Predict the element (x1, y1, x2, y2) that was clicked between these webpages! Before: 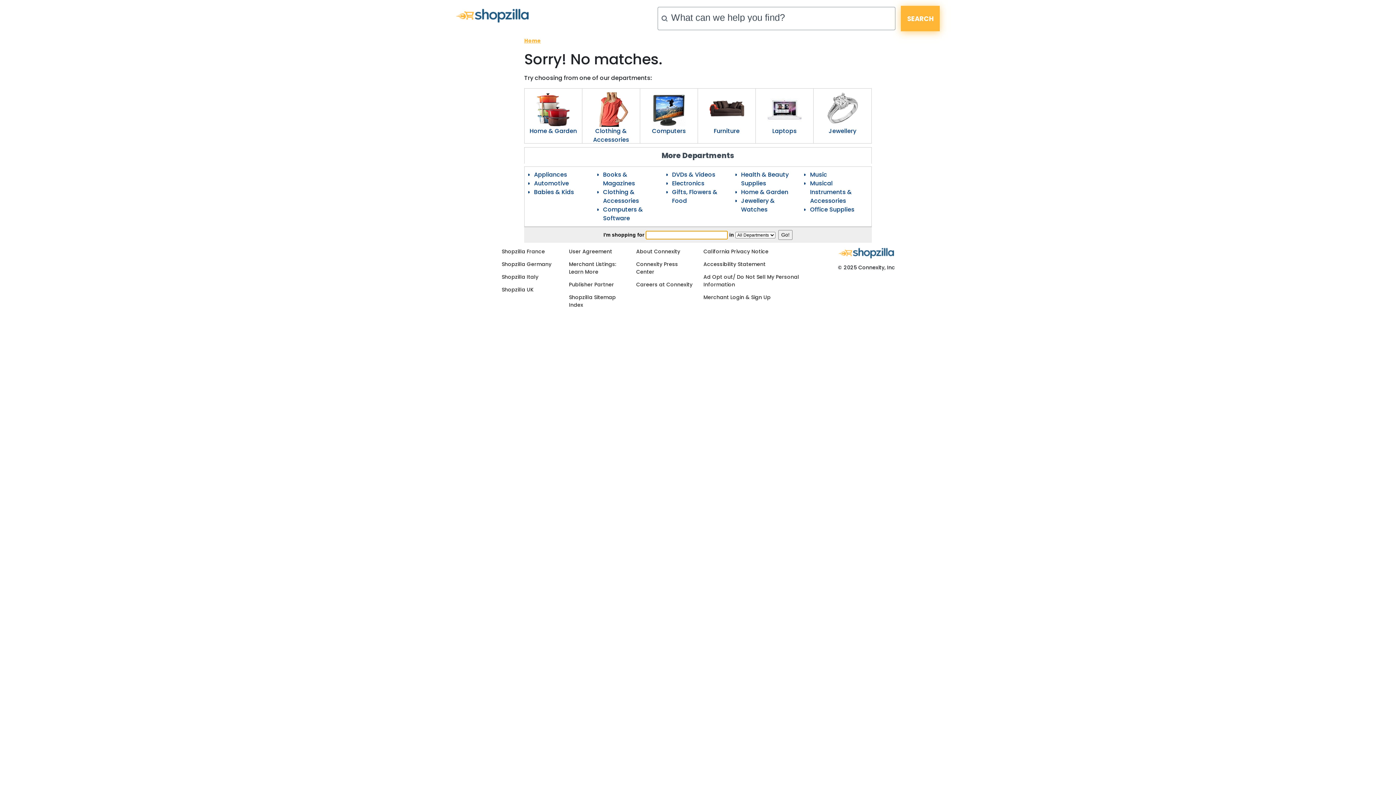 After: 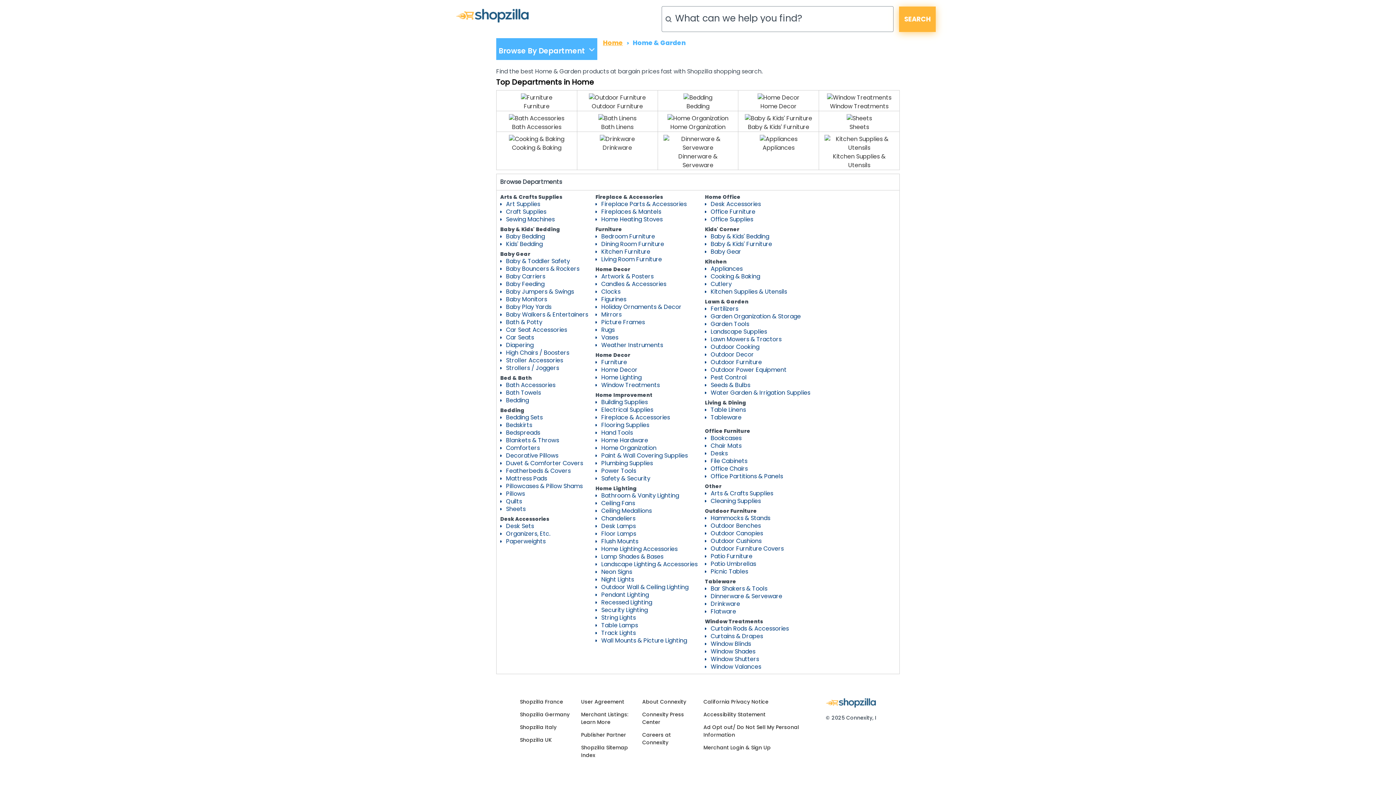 Action: bbox: (524, 126, 582, 135) label: Home & Garden